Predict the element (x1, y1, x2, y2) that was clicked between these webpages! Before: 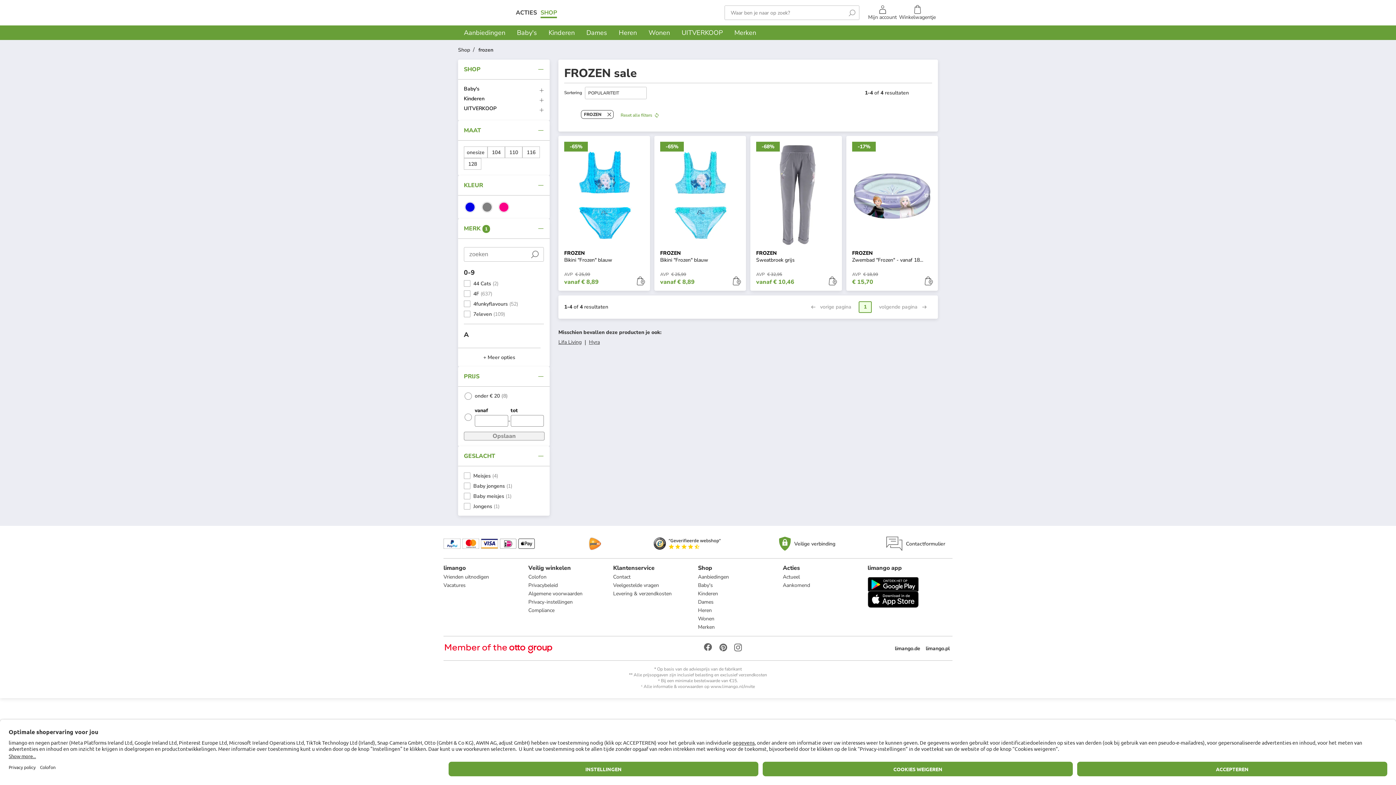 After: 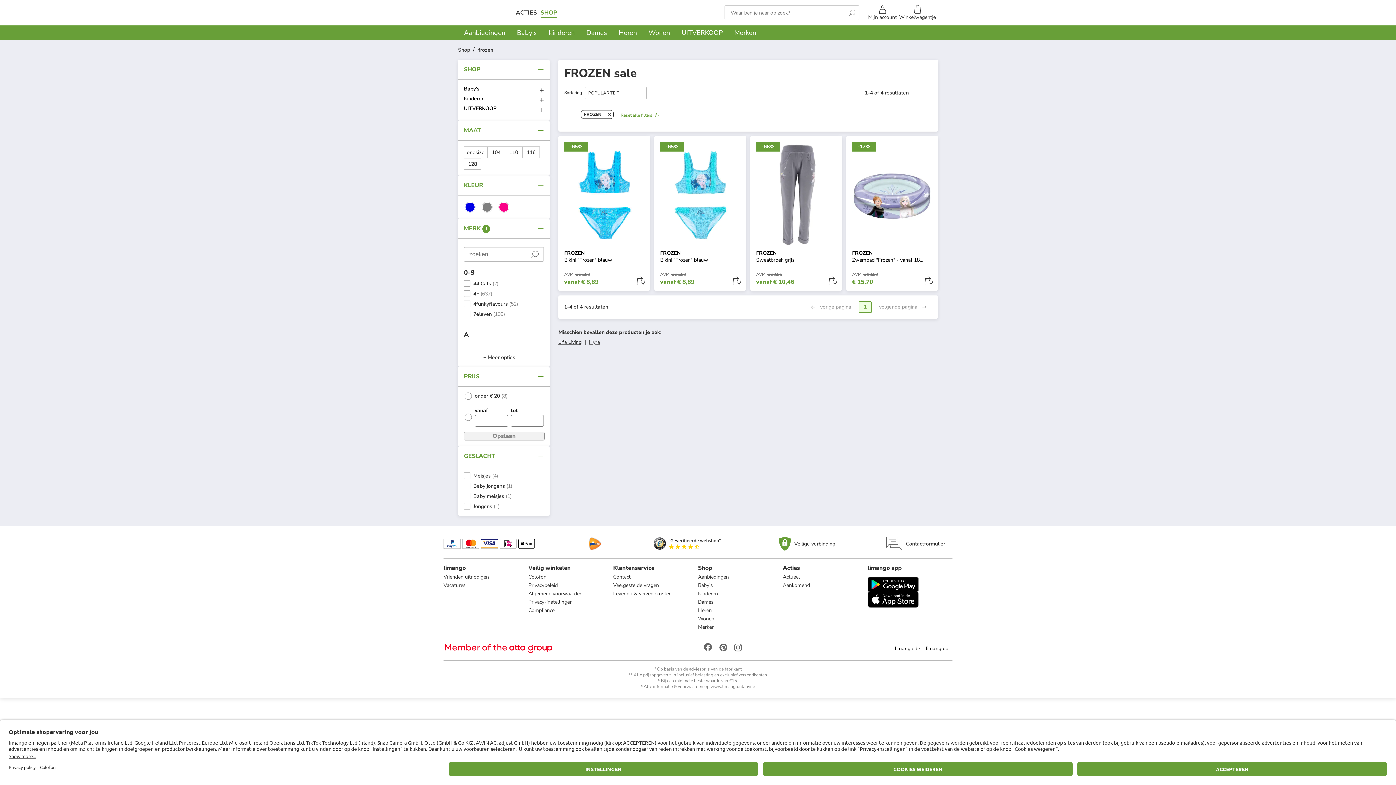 Action: label: SHOP bbox: (458, 59, 549, 79)